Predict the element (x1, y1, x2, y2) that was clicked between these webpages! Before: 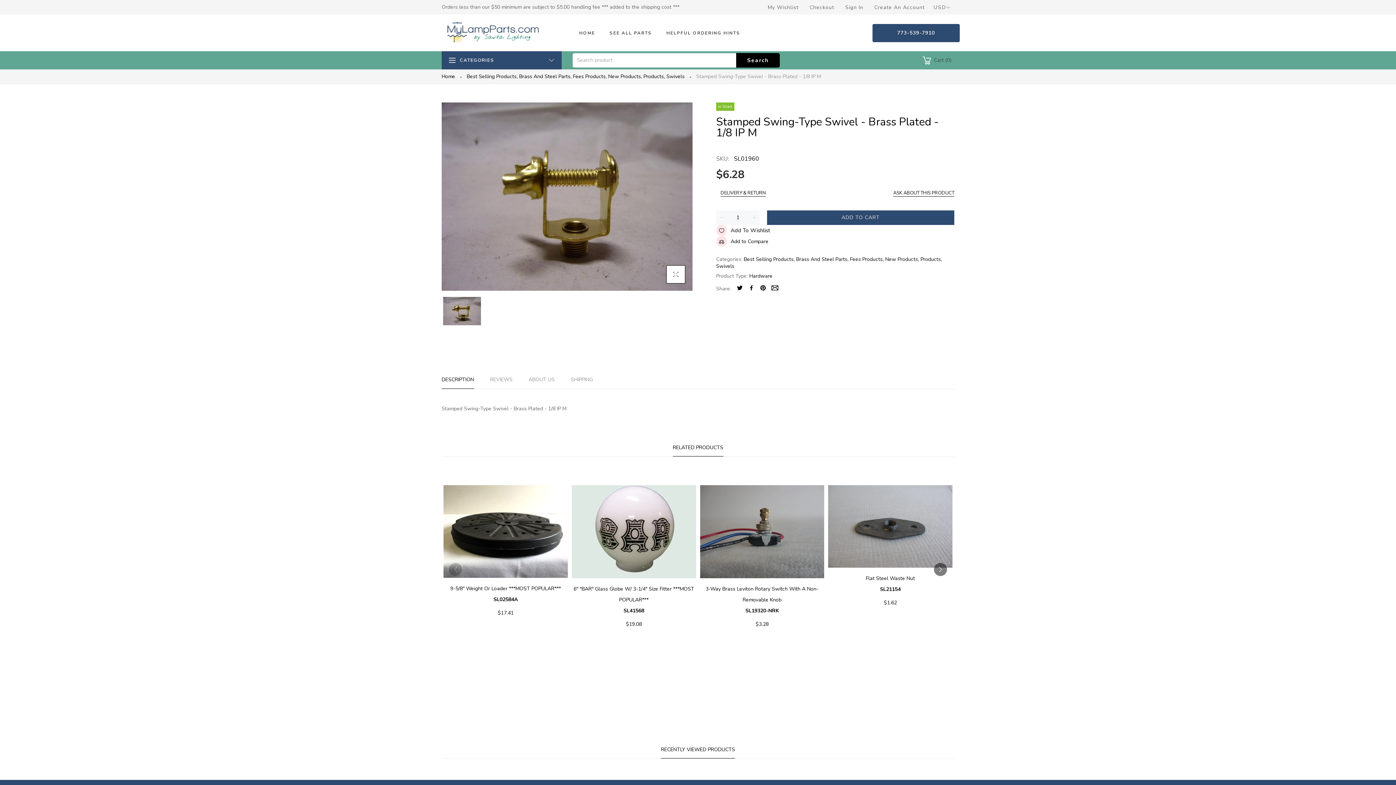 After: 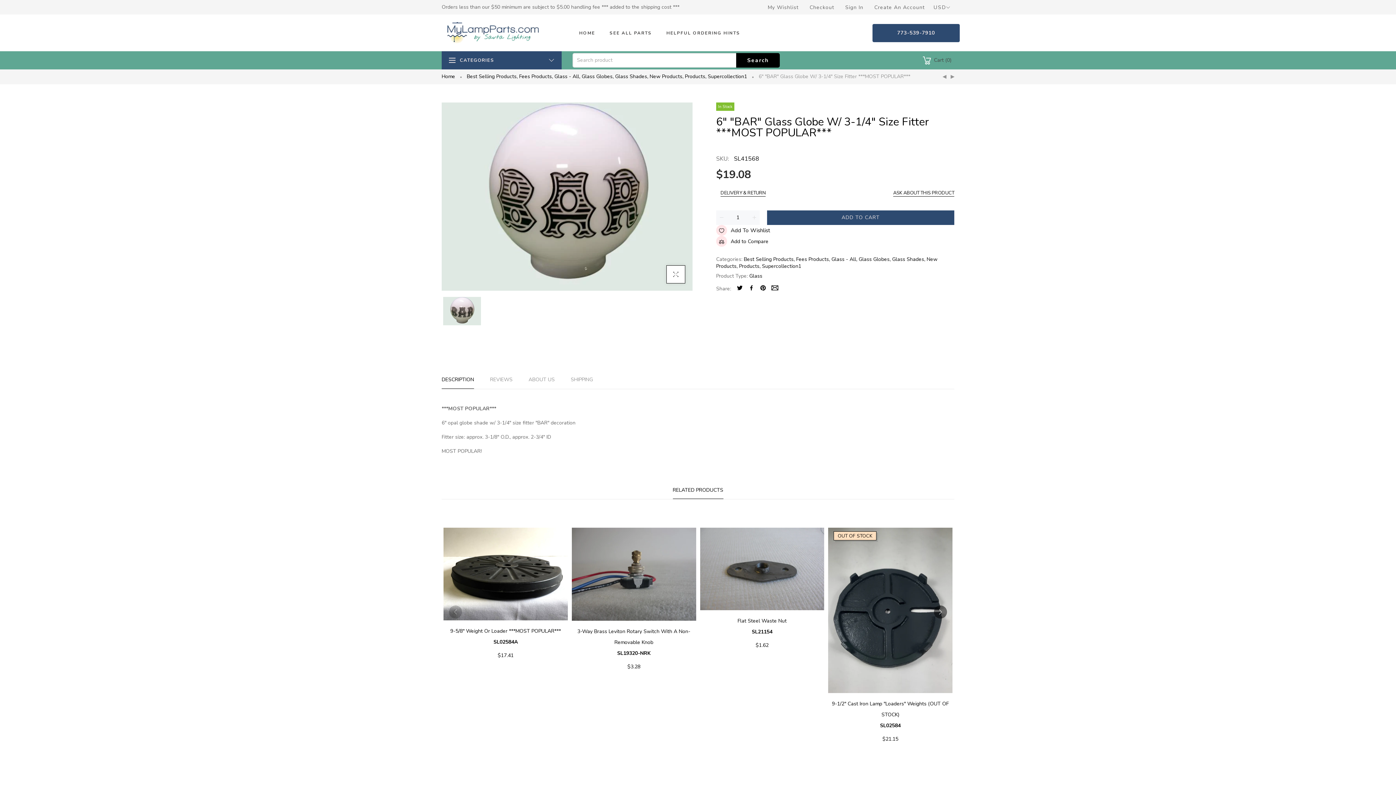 Action: bbox: (571, 485, 696, 578)